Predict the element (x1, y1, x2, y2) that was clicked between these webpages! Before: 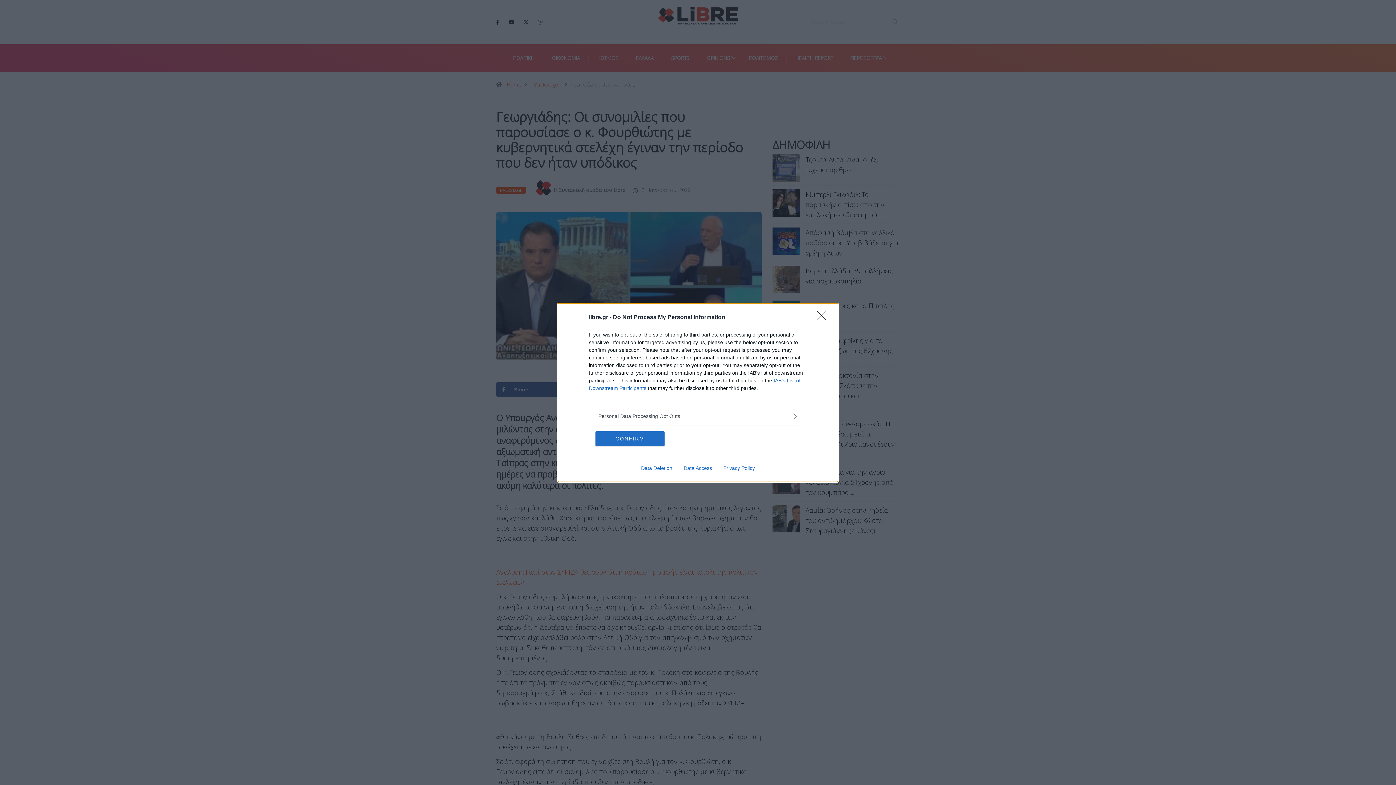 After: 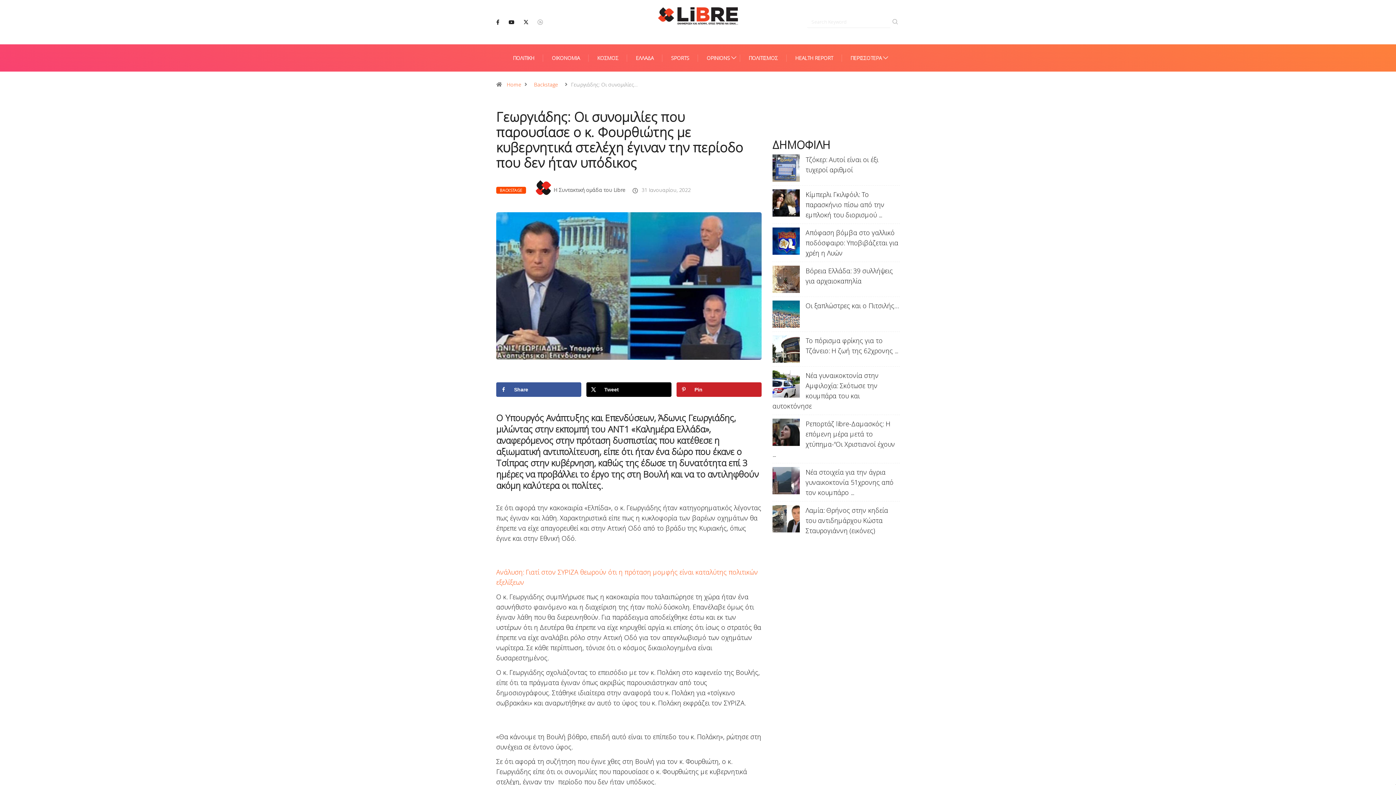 Action: label: CONFIRM bbox: (595, 431, 664, 446)